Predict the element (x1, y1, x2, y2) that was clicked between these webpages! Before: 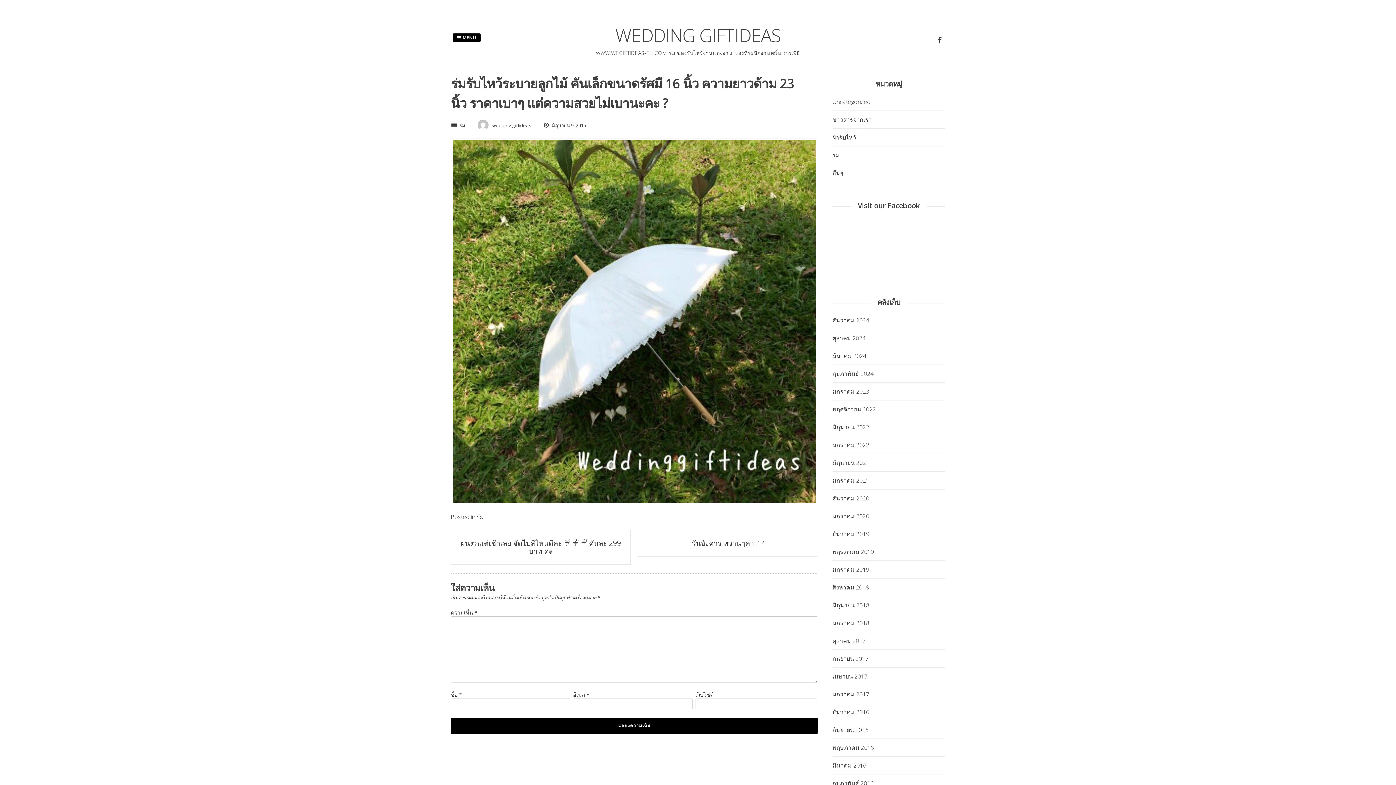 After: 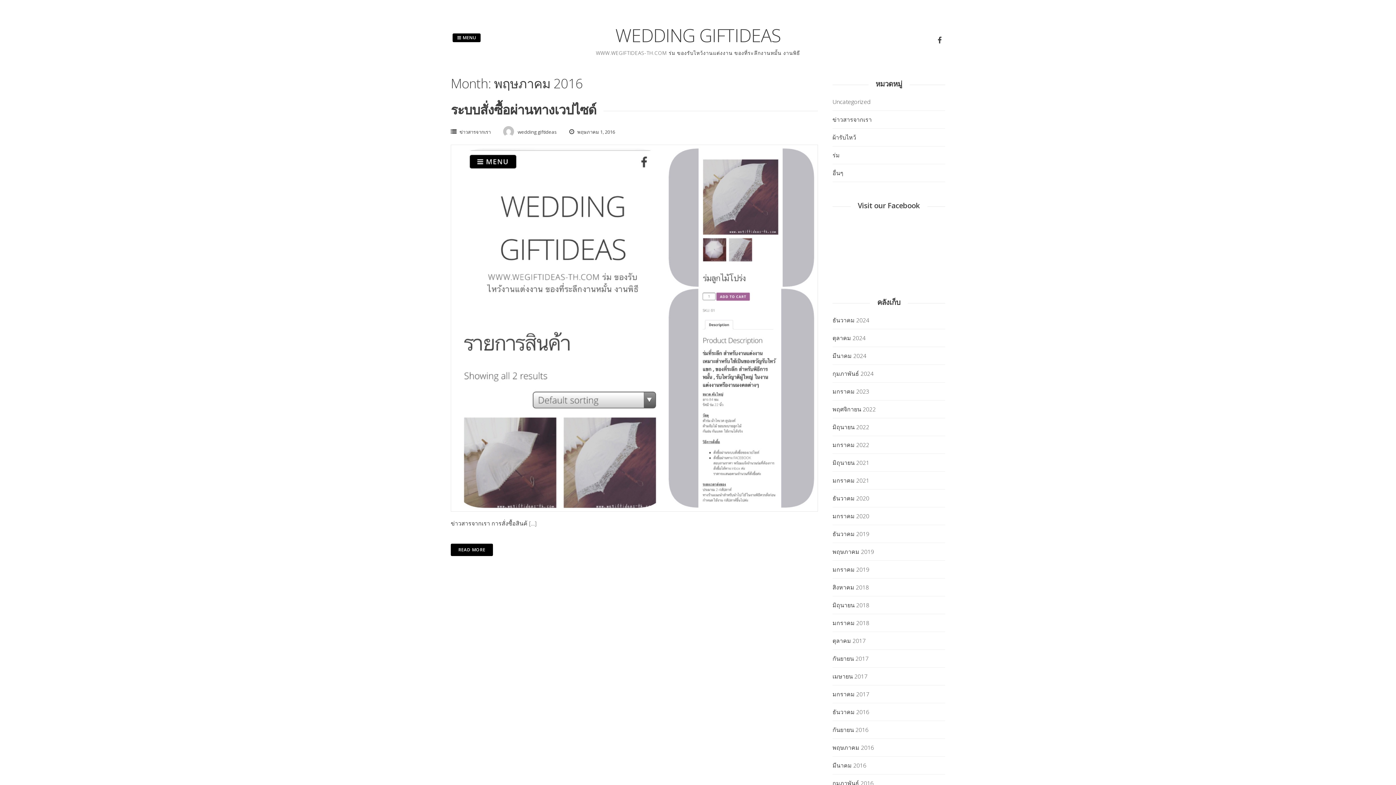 Action: bbox: (832, 744, 874, 752) label: พฤษภาคม 2016